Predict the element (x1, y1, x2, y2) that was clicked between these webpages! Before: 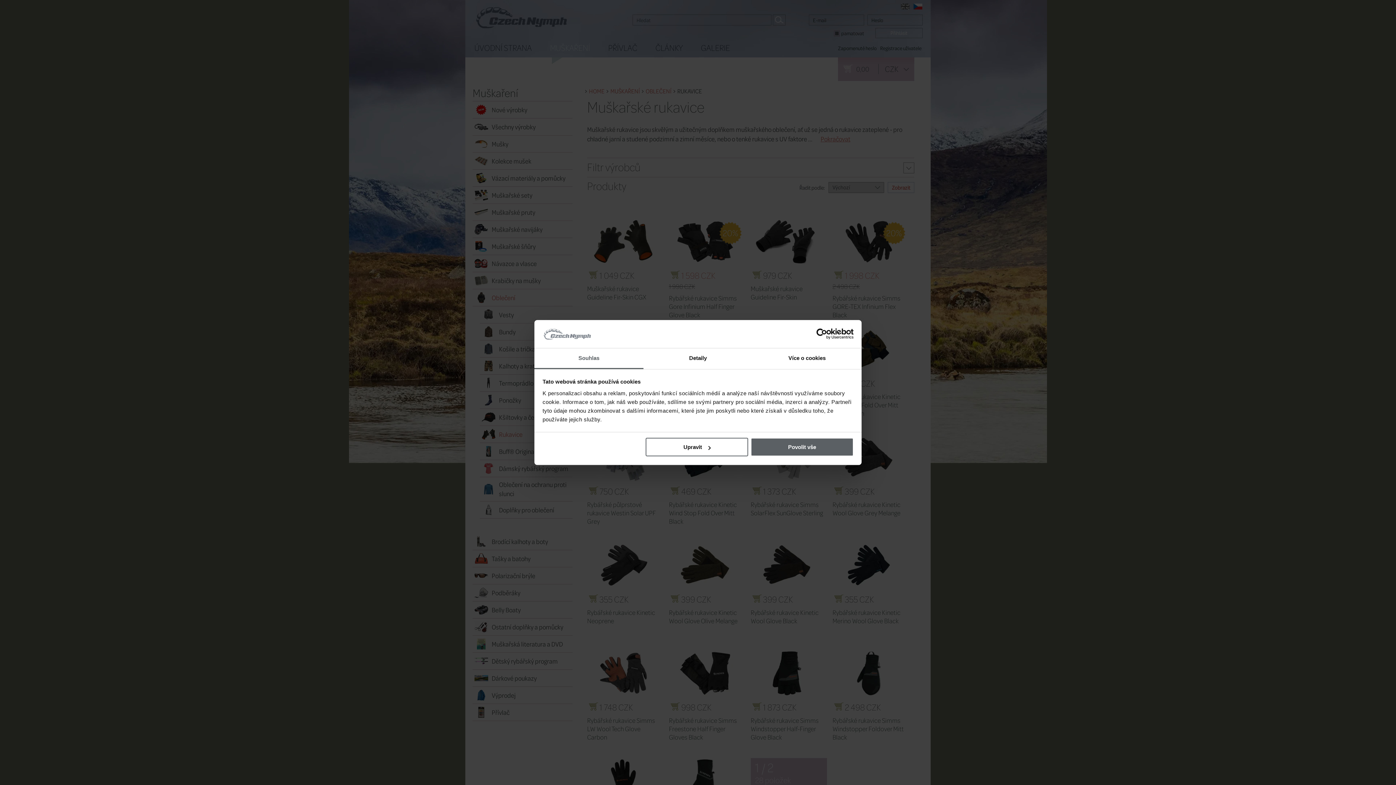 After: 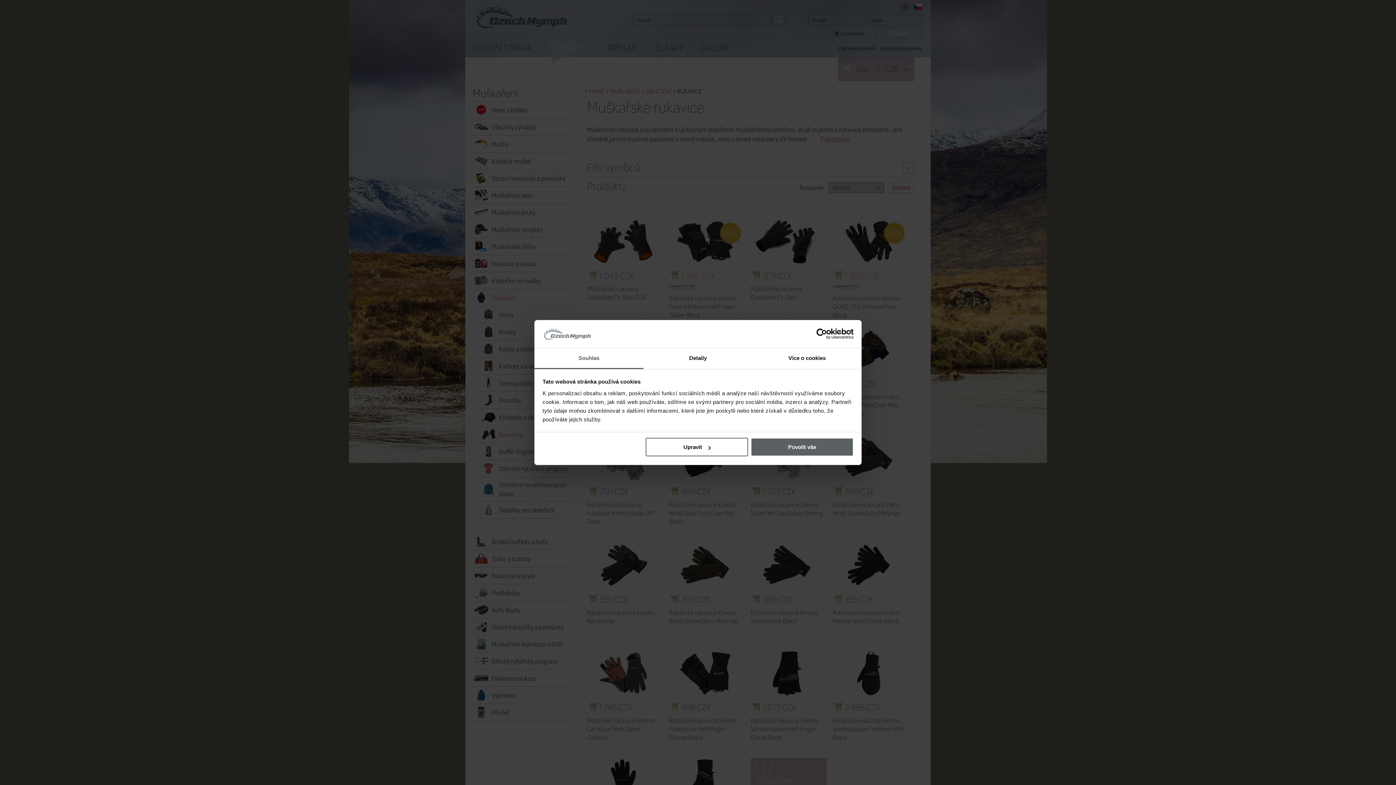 Action: label: Souhlas bbox: (534, 348, 643, 369)